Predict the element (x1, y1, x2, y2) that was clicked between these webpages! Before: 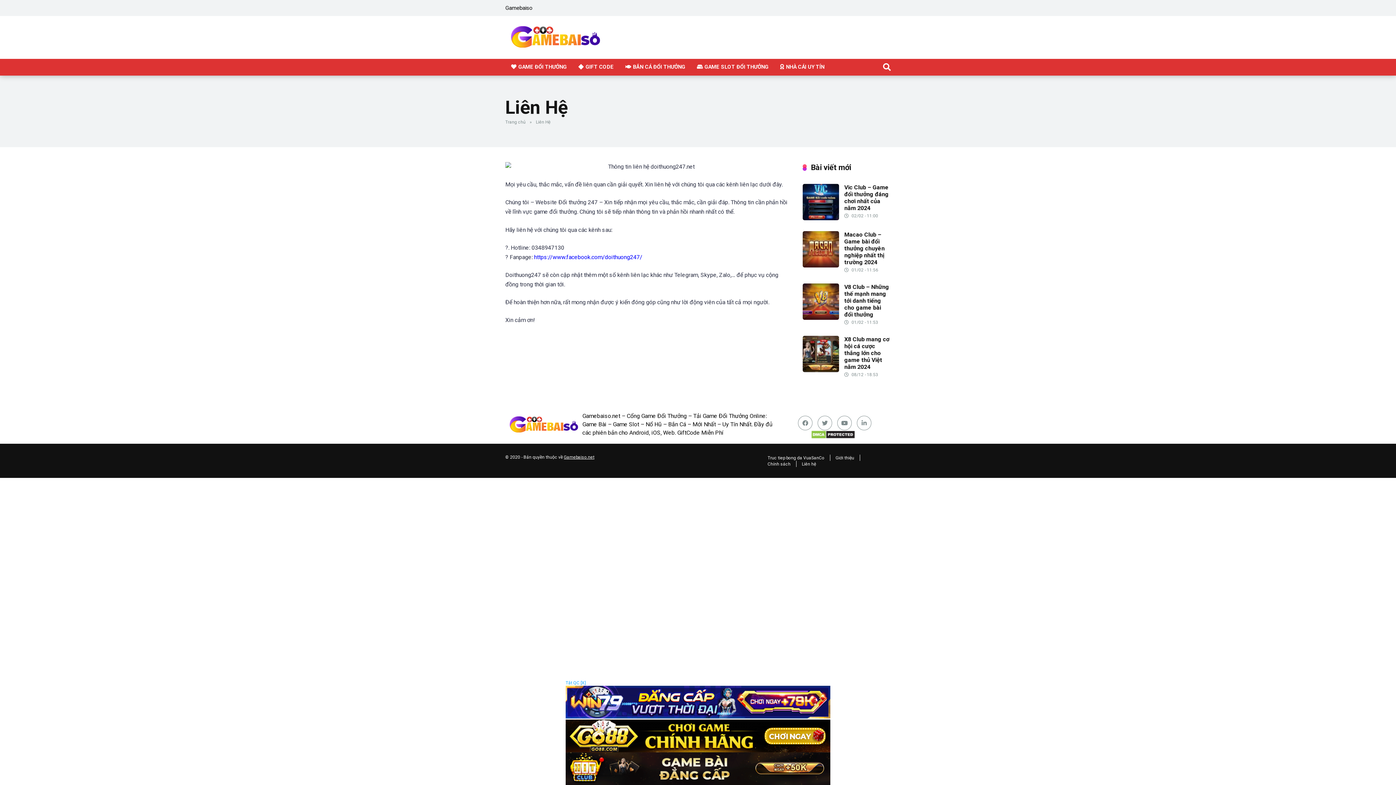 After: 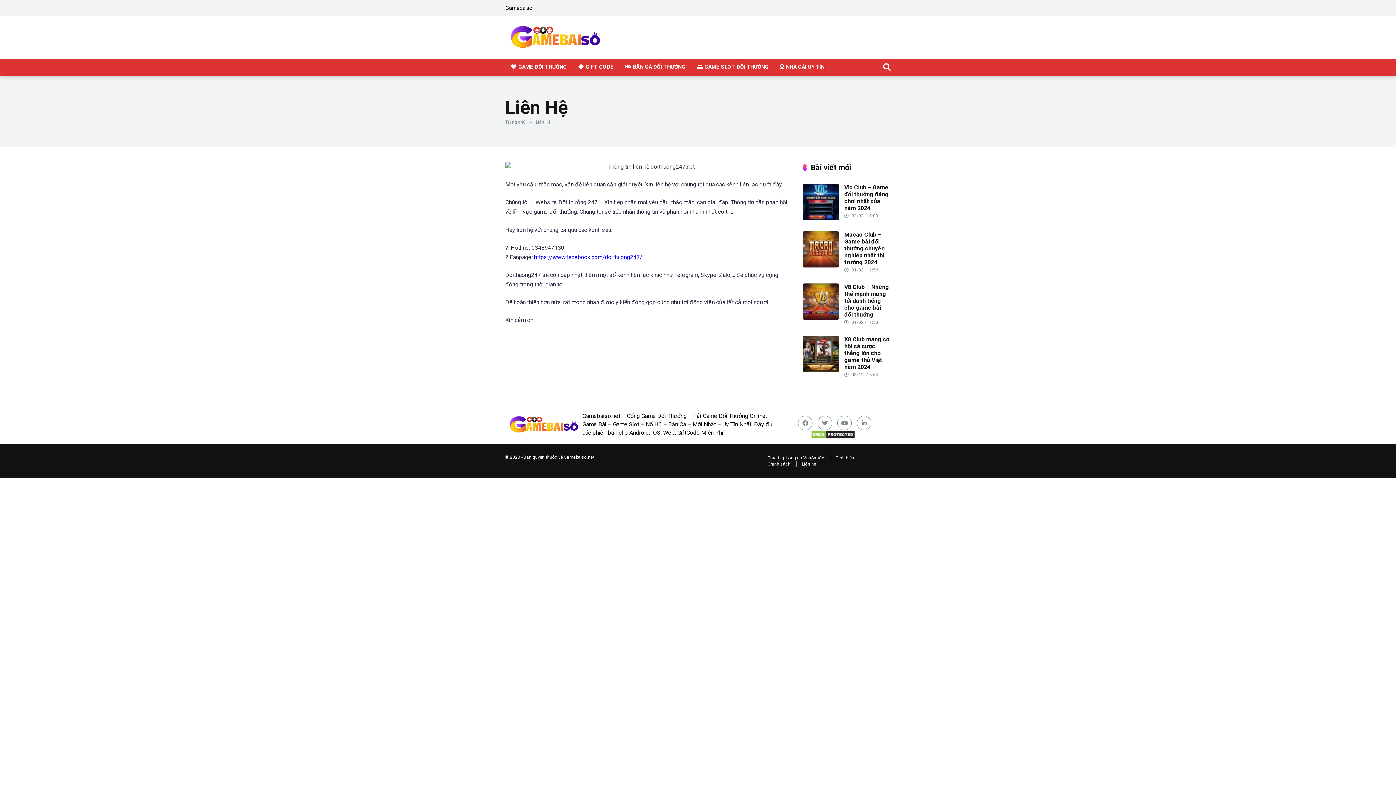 Action: bbox: (565, 680, 585, 685) label: Tắt QC [X]